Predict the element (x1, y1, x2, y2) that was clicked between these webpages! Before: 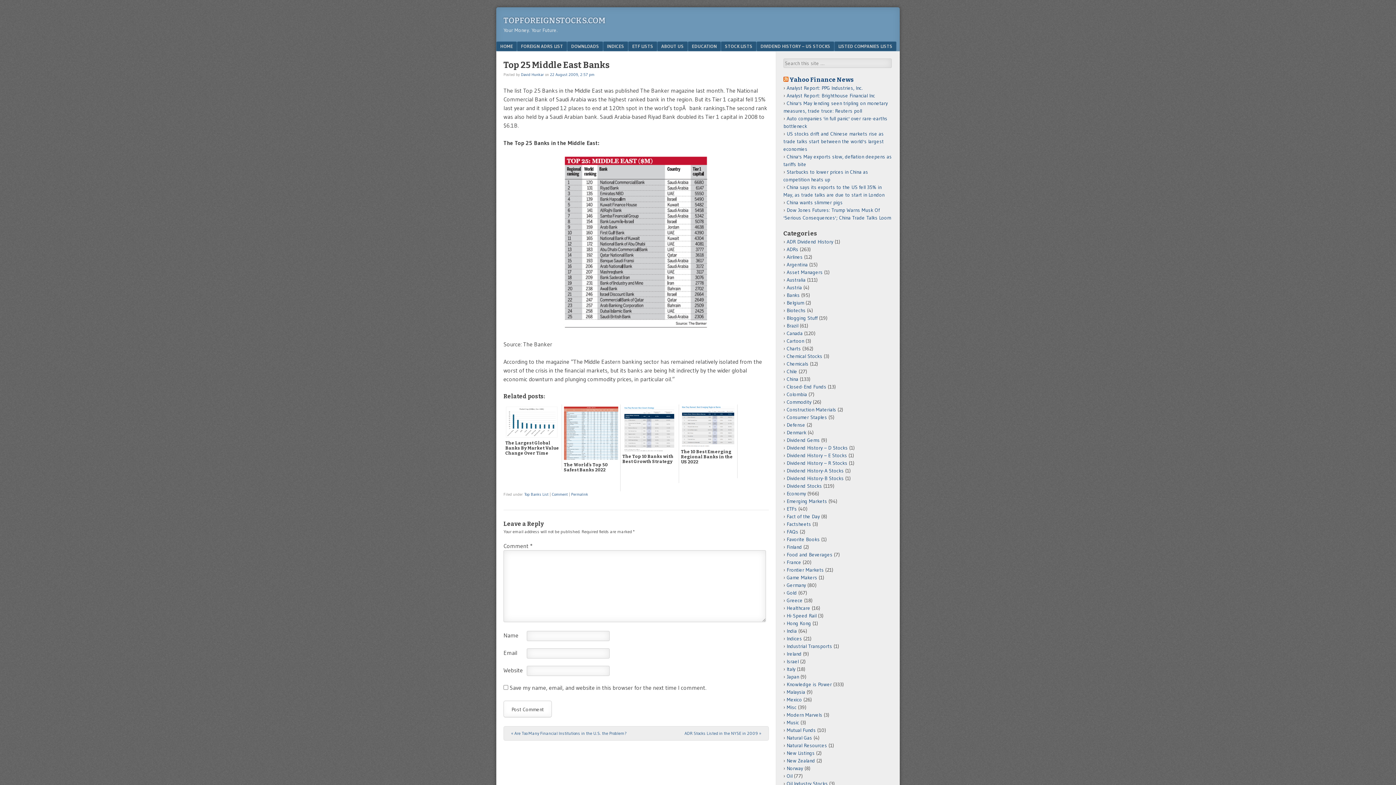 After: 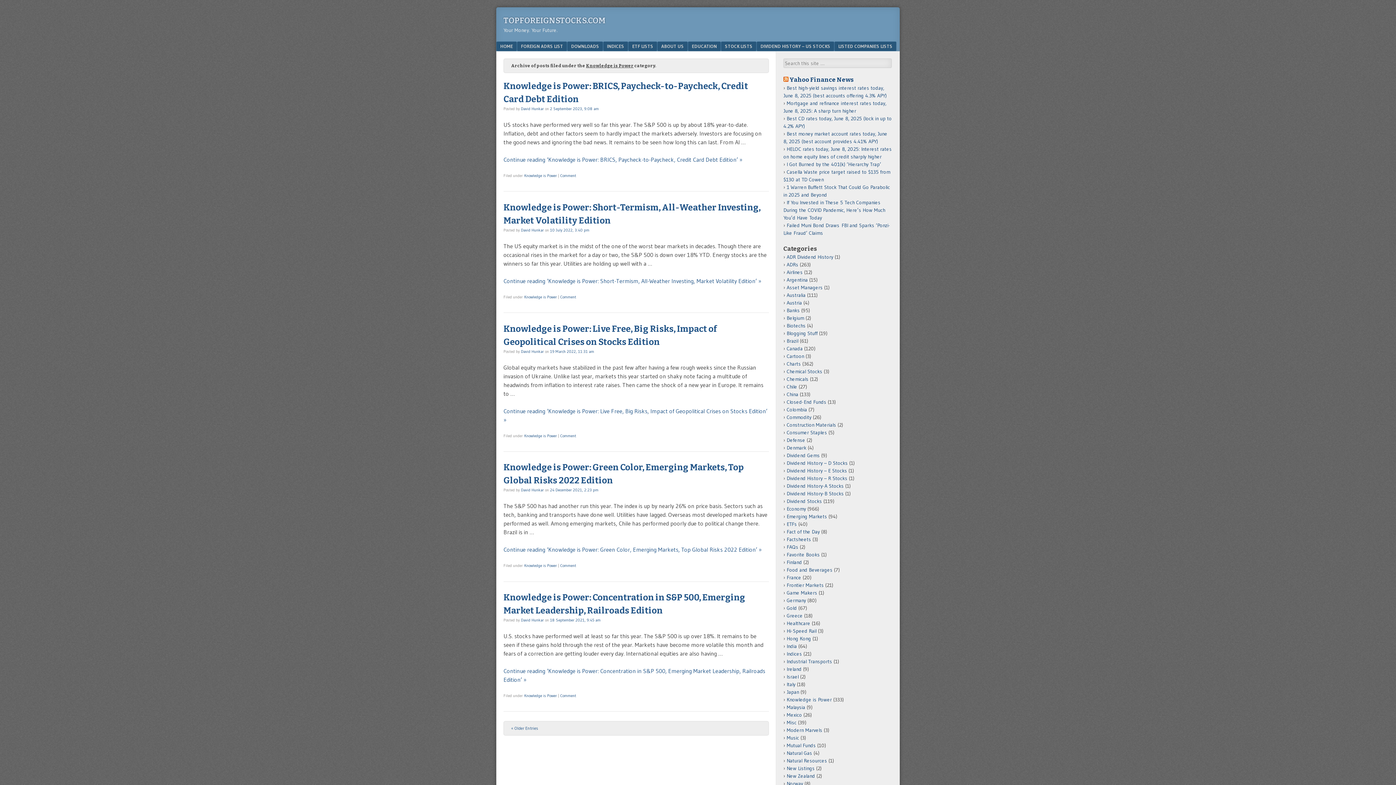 Action: bbox: (786, 681, 832, 688) label: Knowledge is Power